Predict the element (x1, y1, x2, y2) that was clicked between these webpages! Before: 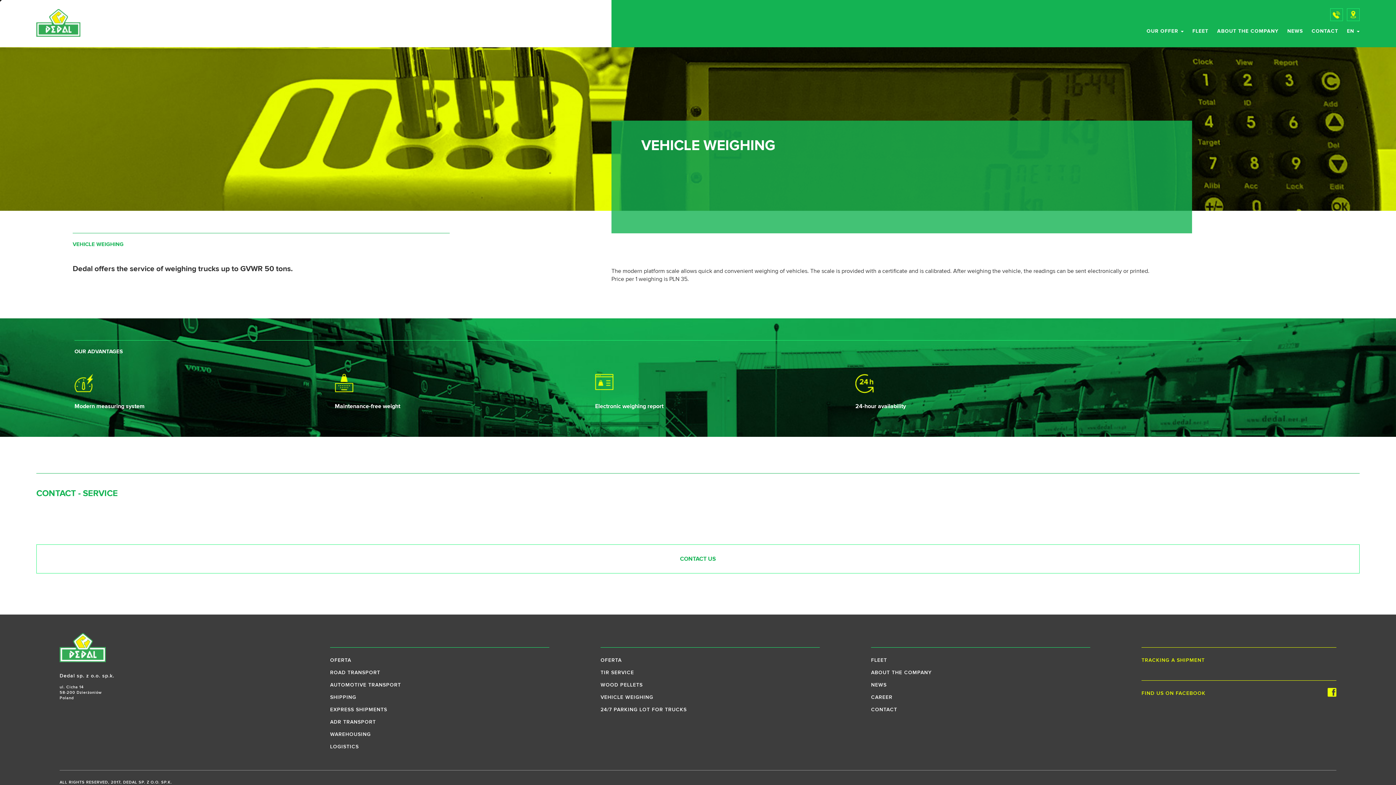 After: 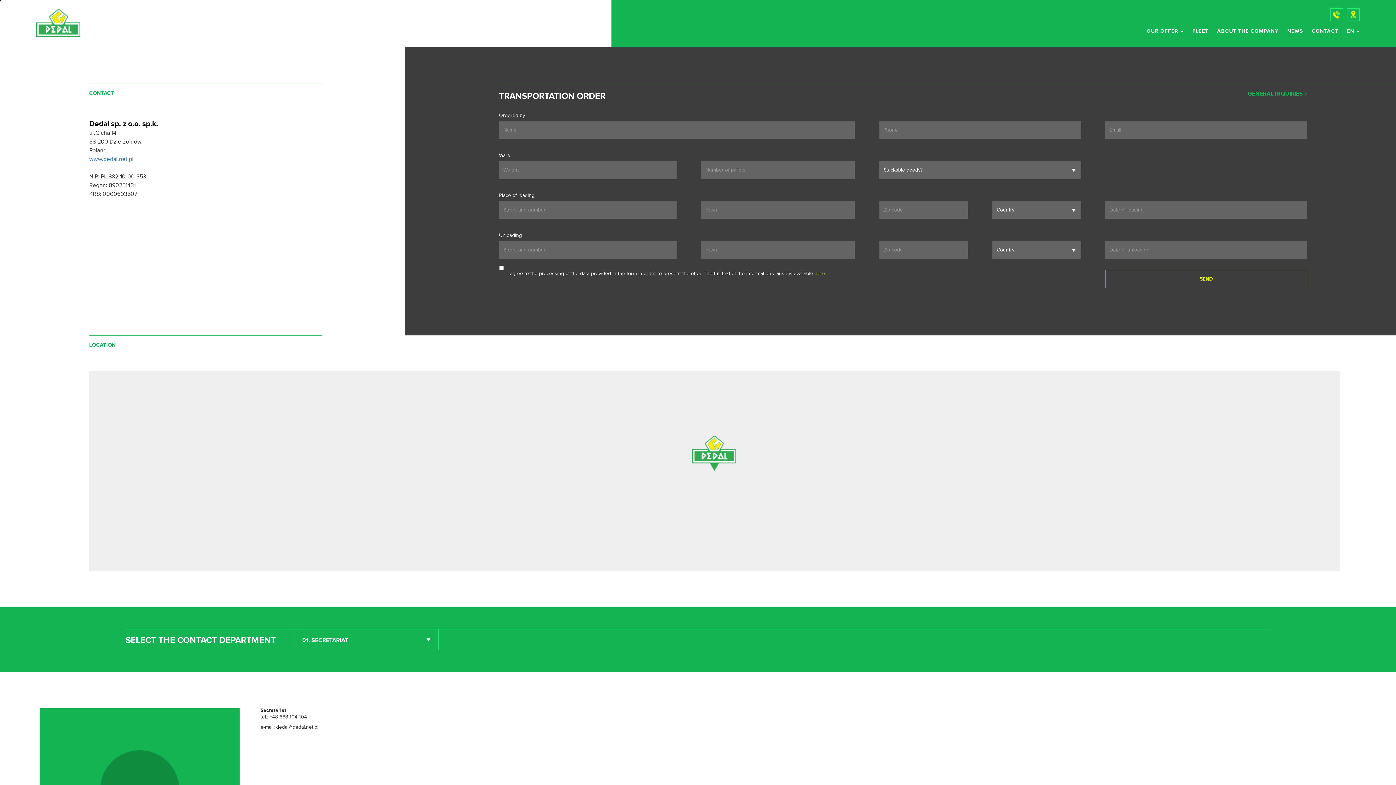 Action: bbox: (871, 707, 897, 712) label: CONTACT